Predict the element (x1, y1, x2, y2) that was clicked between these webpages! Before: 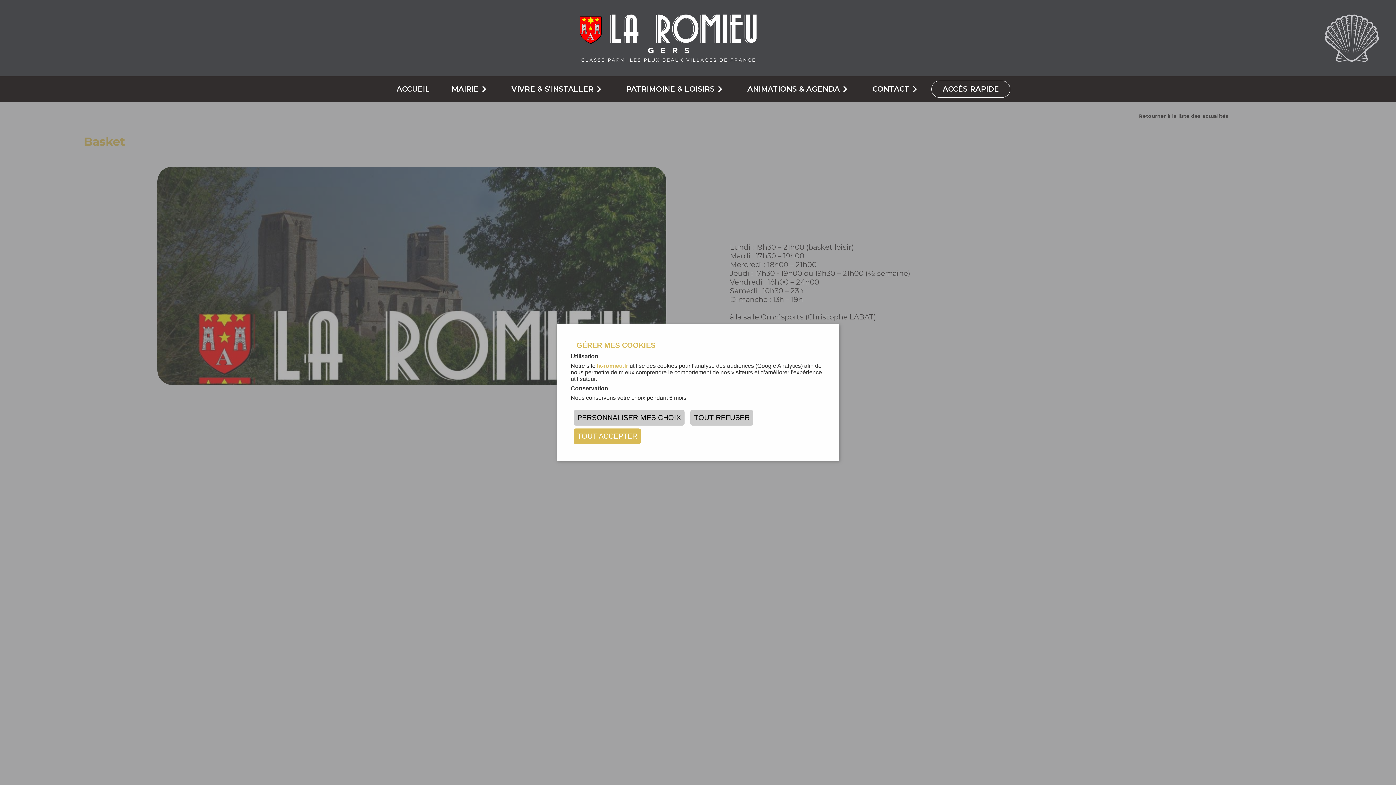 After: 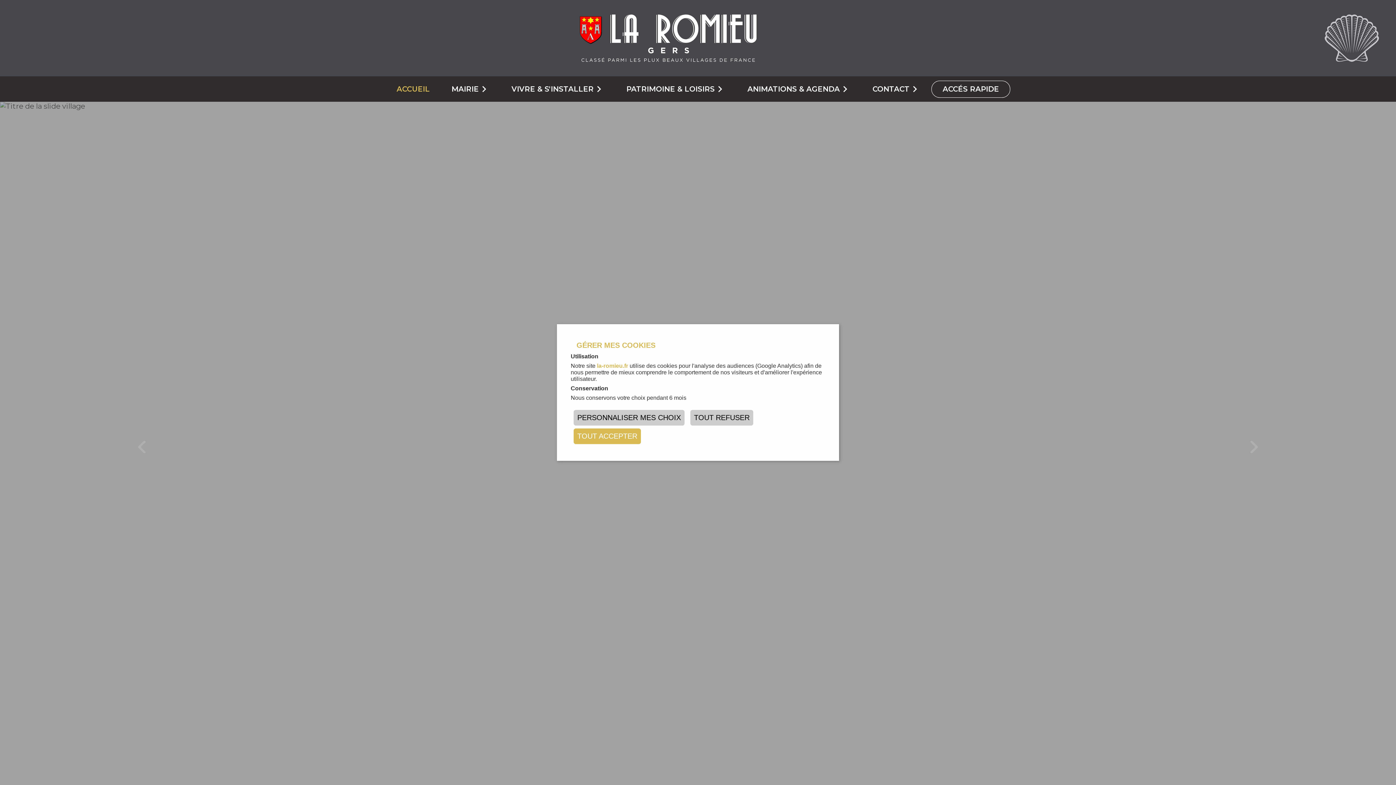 Action: bbox: (385, 76, 440, 101) label: ACCUEIL